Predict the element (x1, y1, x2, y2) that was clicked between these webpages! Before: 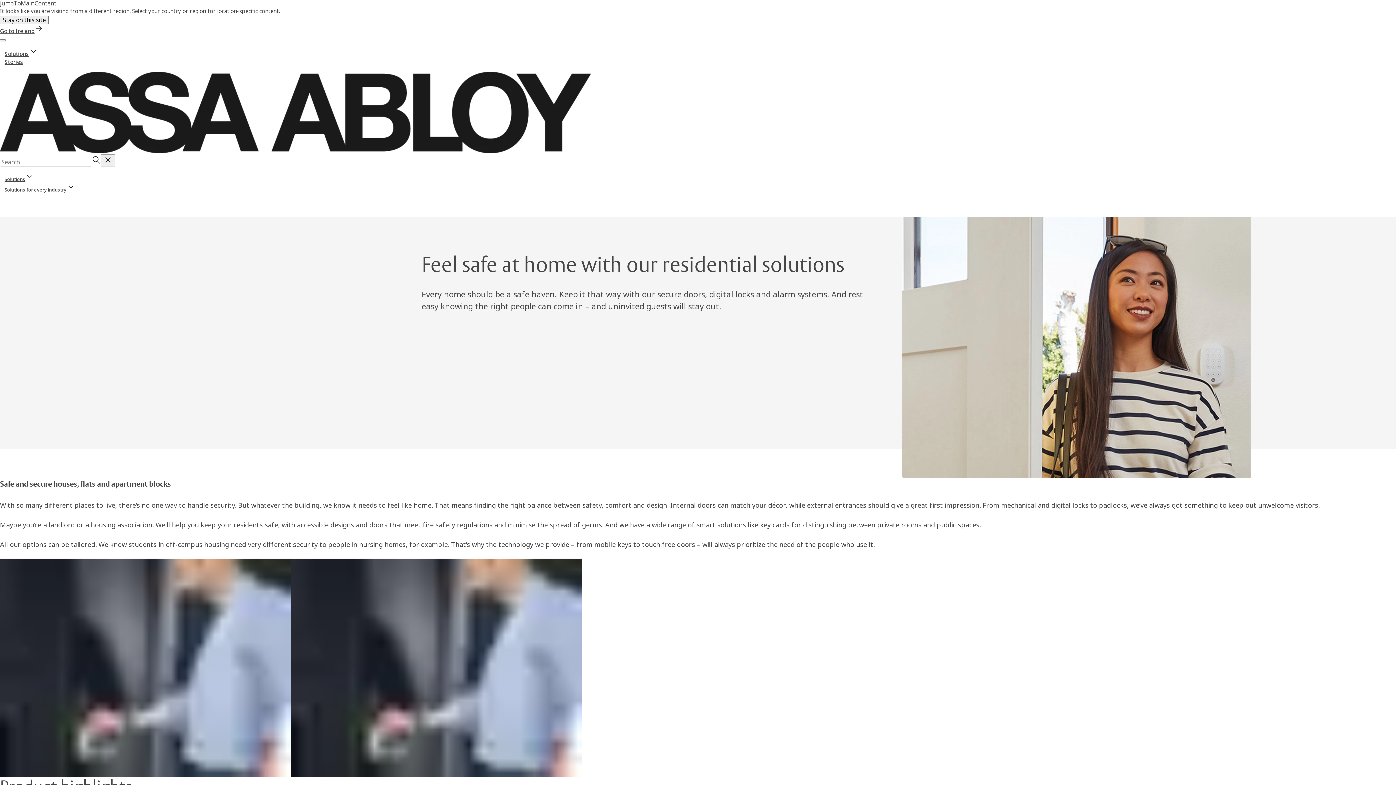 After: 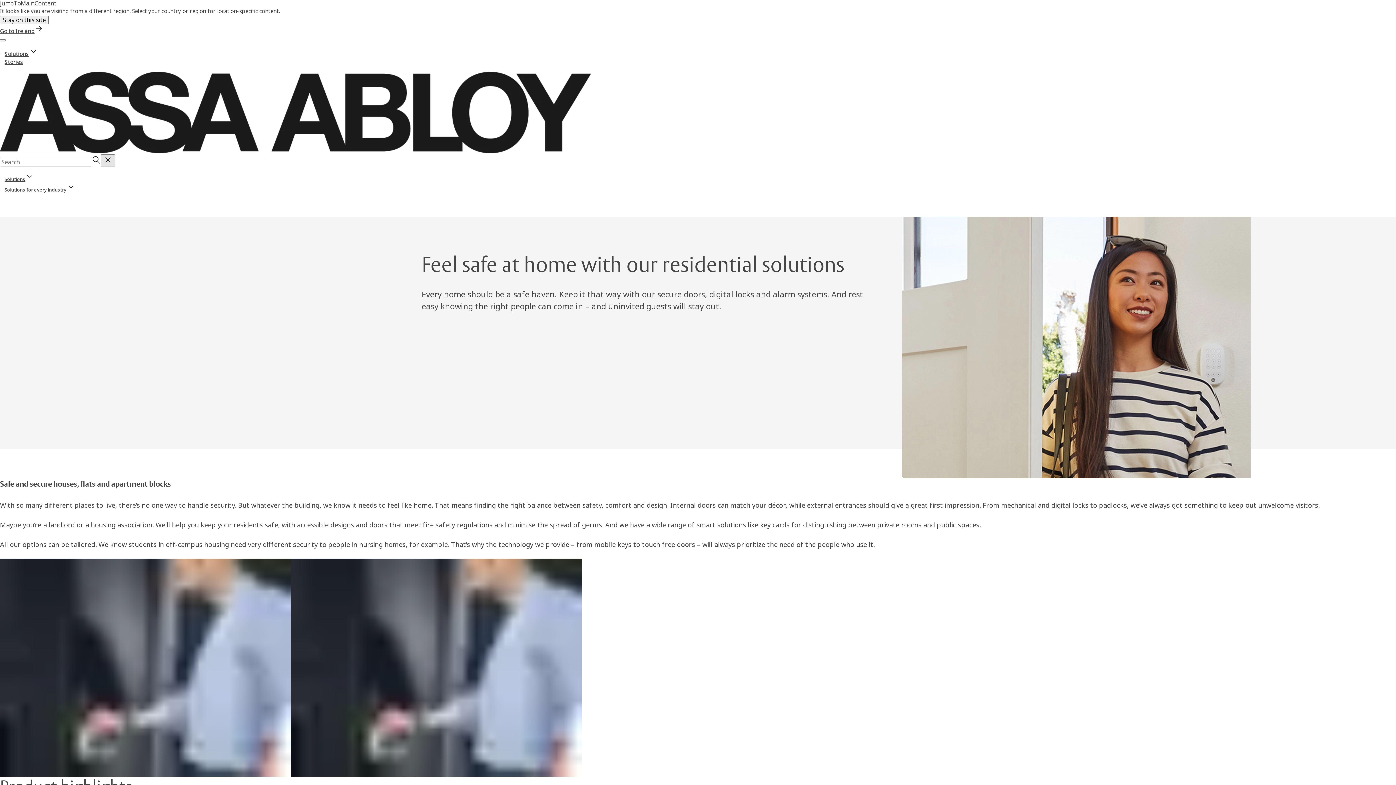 Action: label: Reset search field bbox: (100, 154, 115, 166)